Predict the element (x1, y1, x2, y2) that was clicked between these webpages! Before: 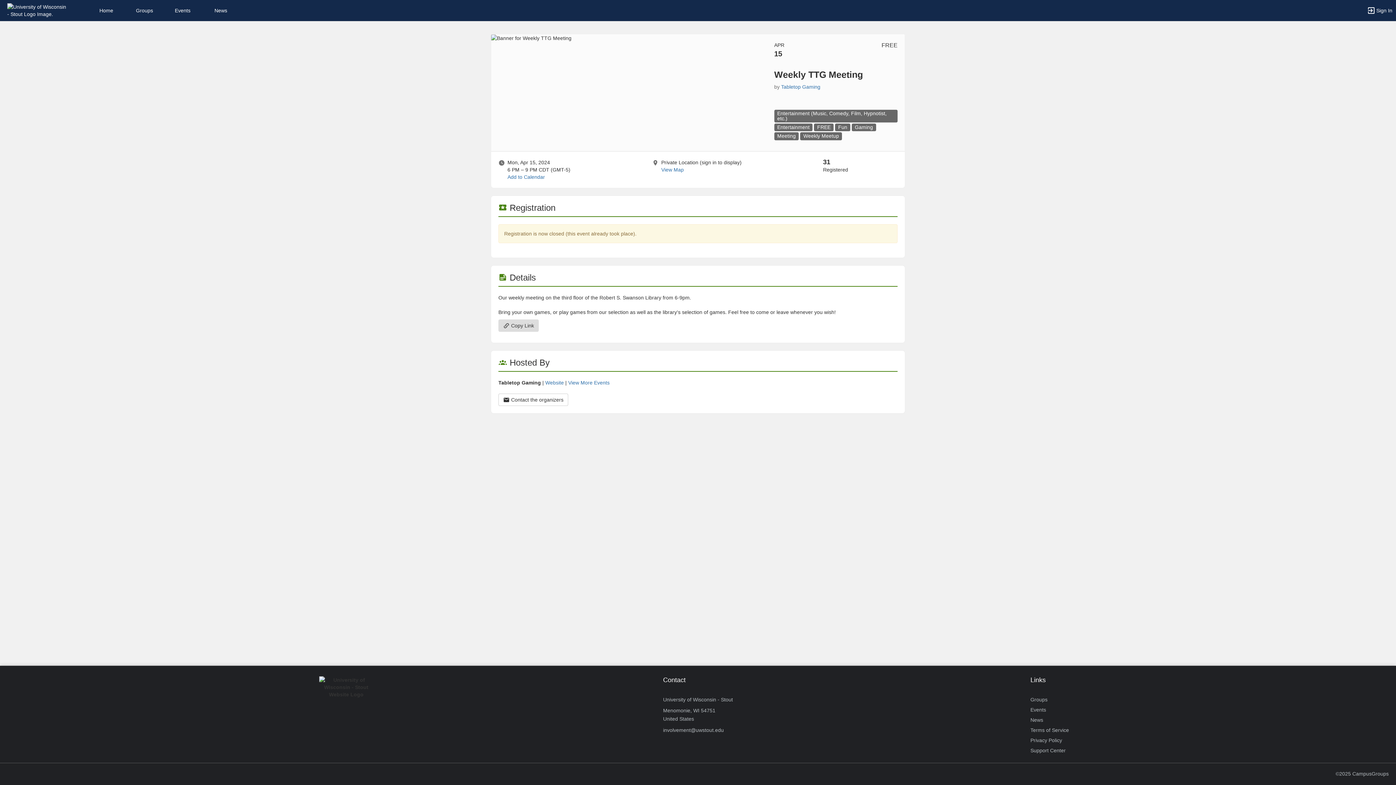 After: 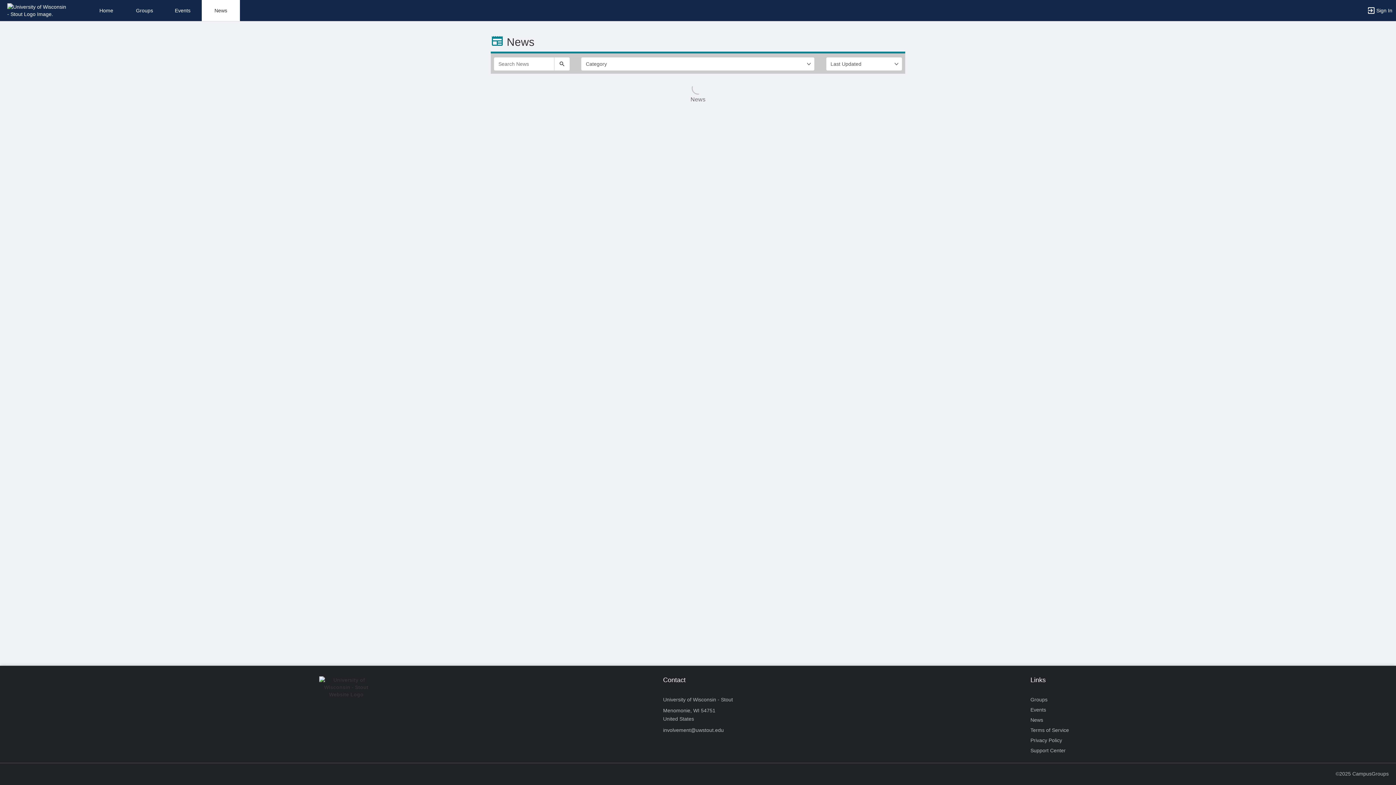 Action: bbox: (1030, 715, 1043, 725) label: News